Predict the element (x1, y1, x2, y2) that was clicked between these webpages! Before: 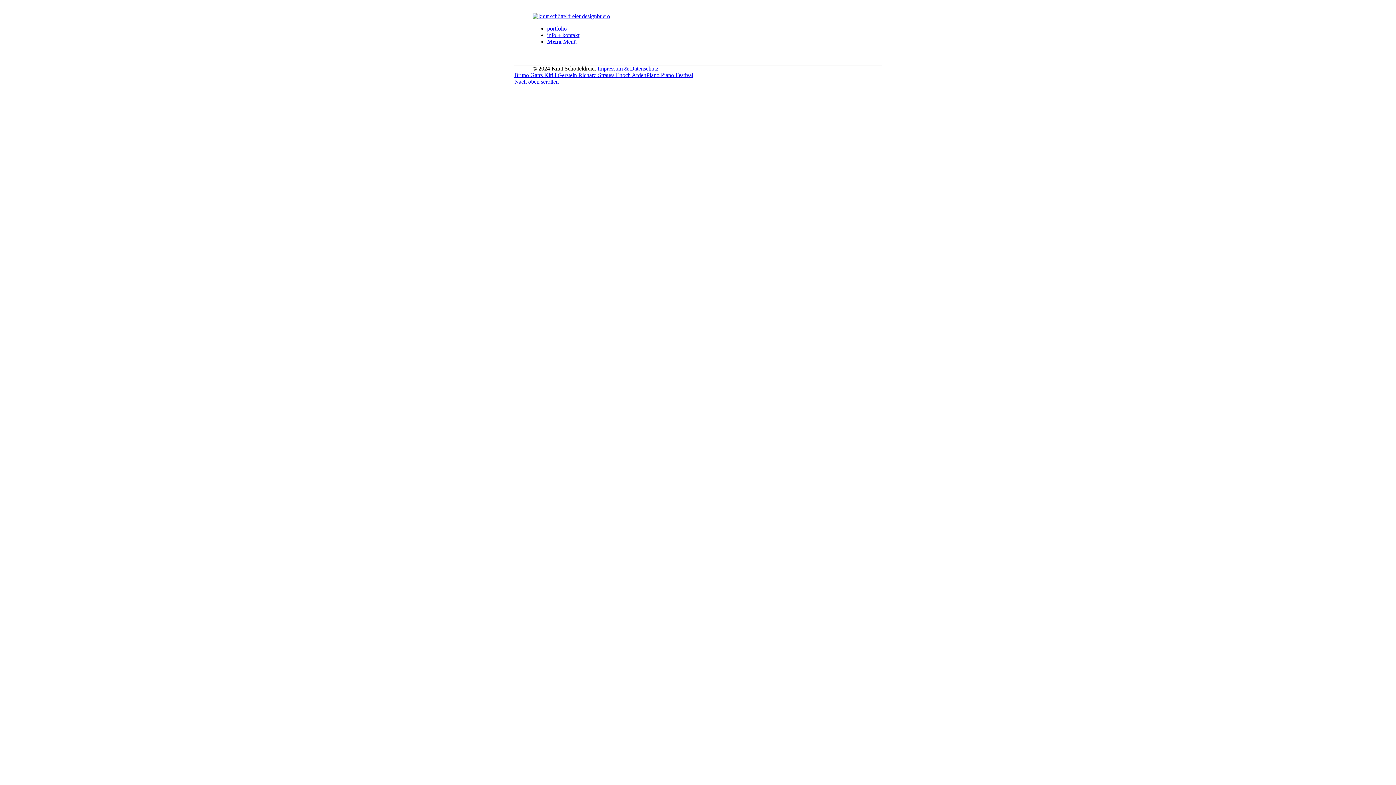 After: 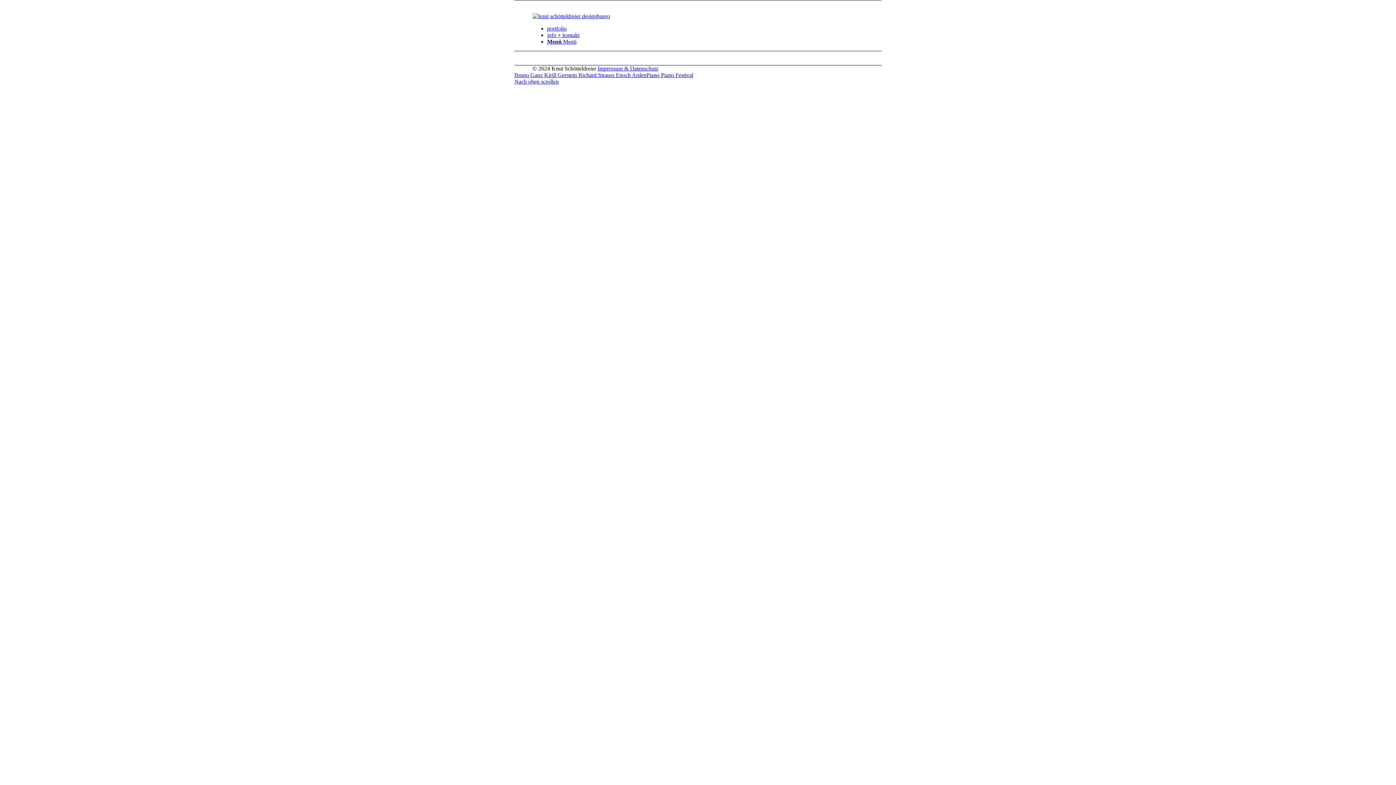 Action: label: Nach oben scrollen bbox: (514, 78, 558, 84)